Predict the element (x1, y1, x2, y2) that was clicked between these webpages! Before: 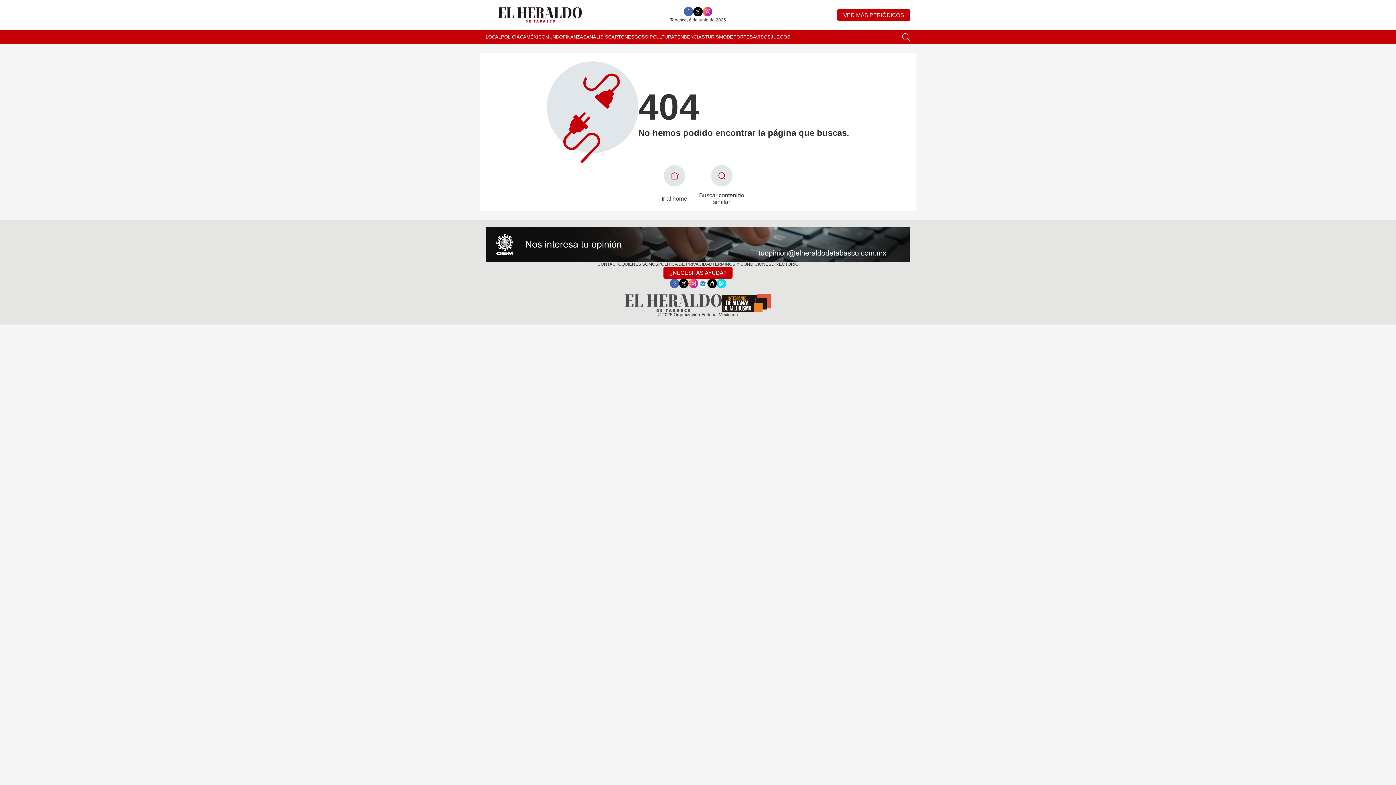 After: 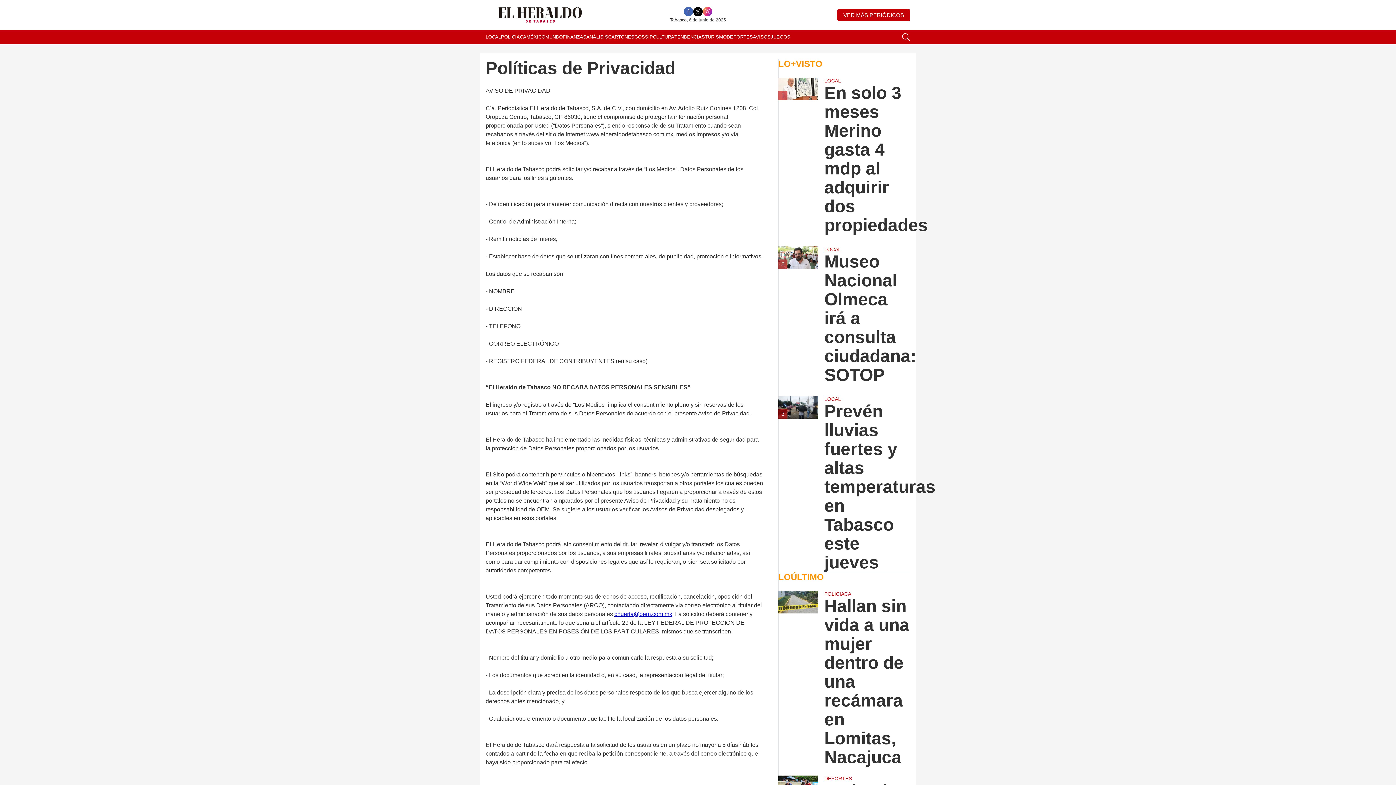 Action: bbox: (658, 261, 712, 266) label: POLÍTICA DE PRIVACIDAD